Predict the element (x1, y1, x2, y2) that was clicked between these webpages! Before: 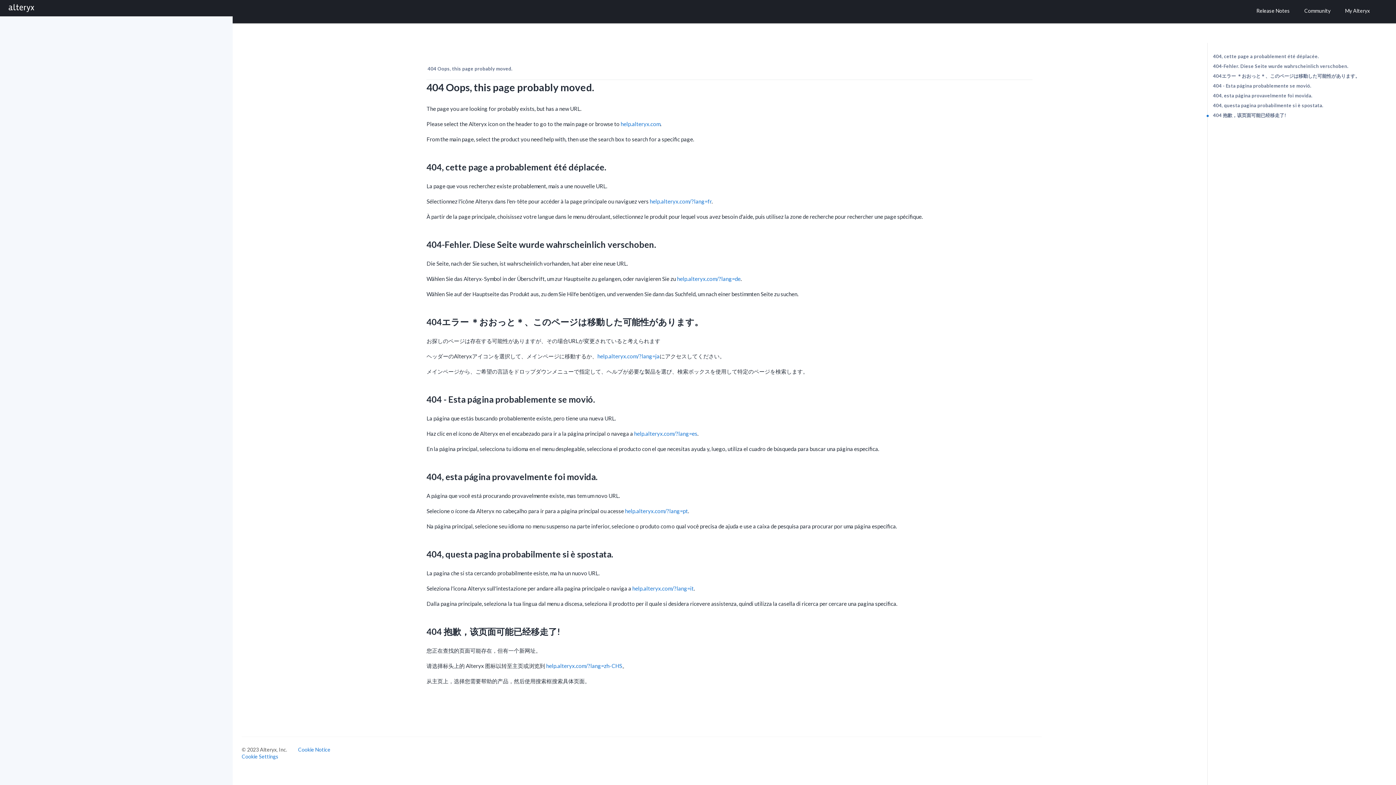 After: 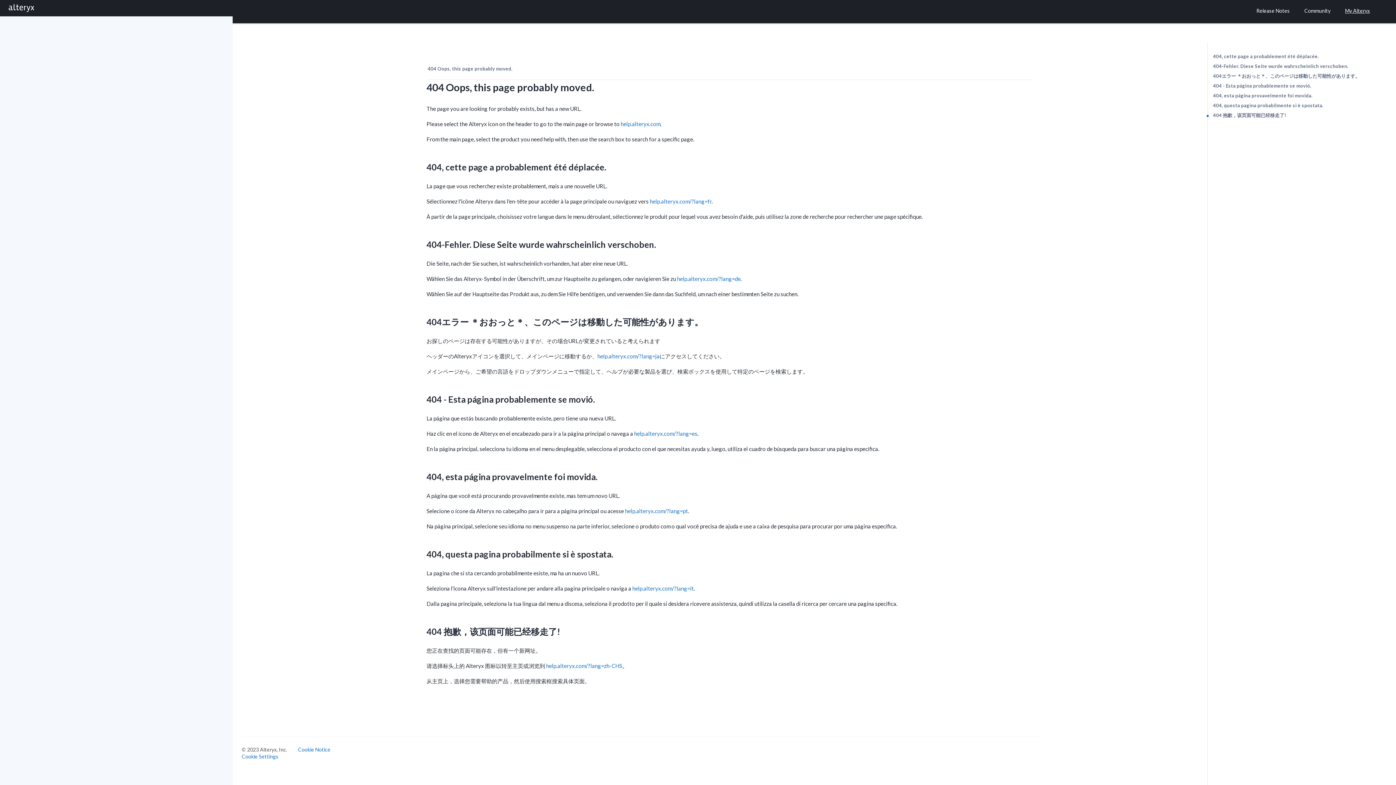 Action: bbox: (1338, 3, 1377, 17) label: My Alteryx